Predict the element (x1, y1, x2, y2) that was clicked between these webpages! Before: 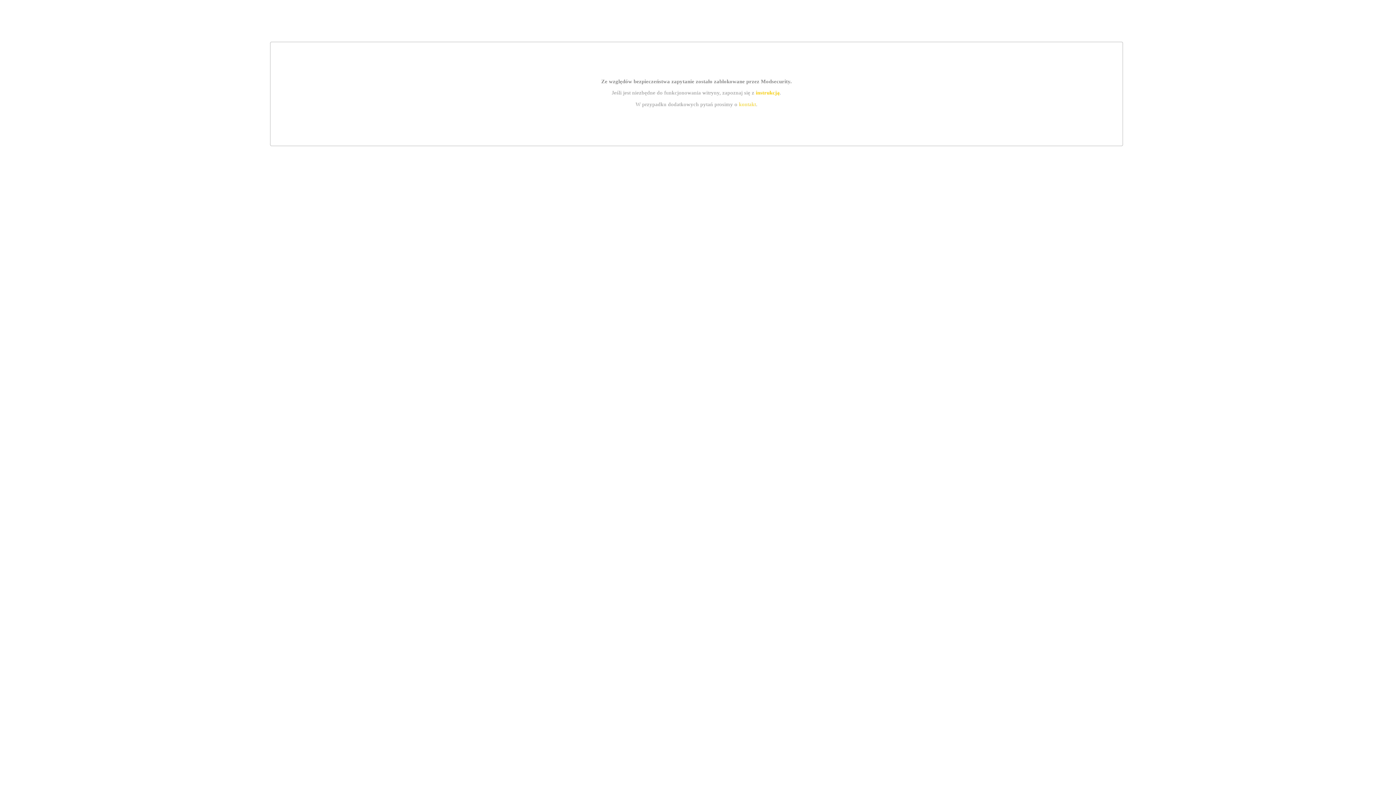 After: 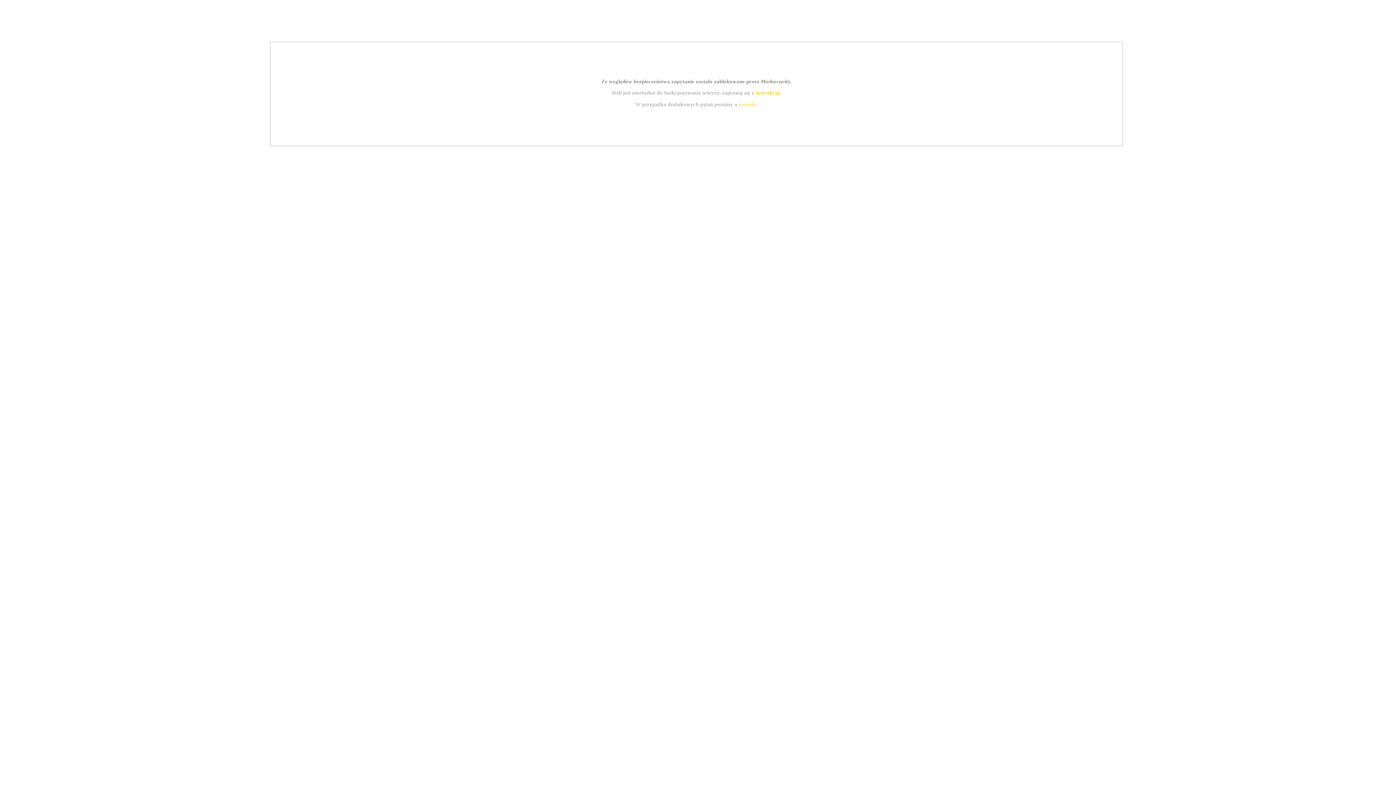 Action: bbox: (755, 89, 779, 95) label: instrukcją